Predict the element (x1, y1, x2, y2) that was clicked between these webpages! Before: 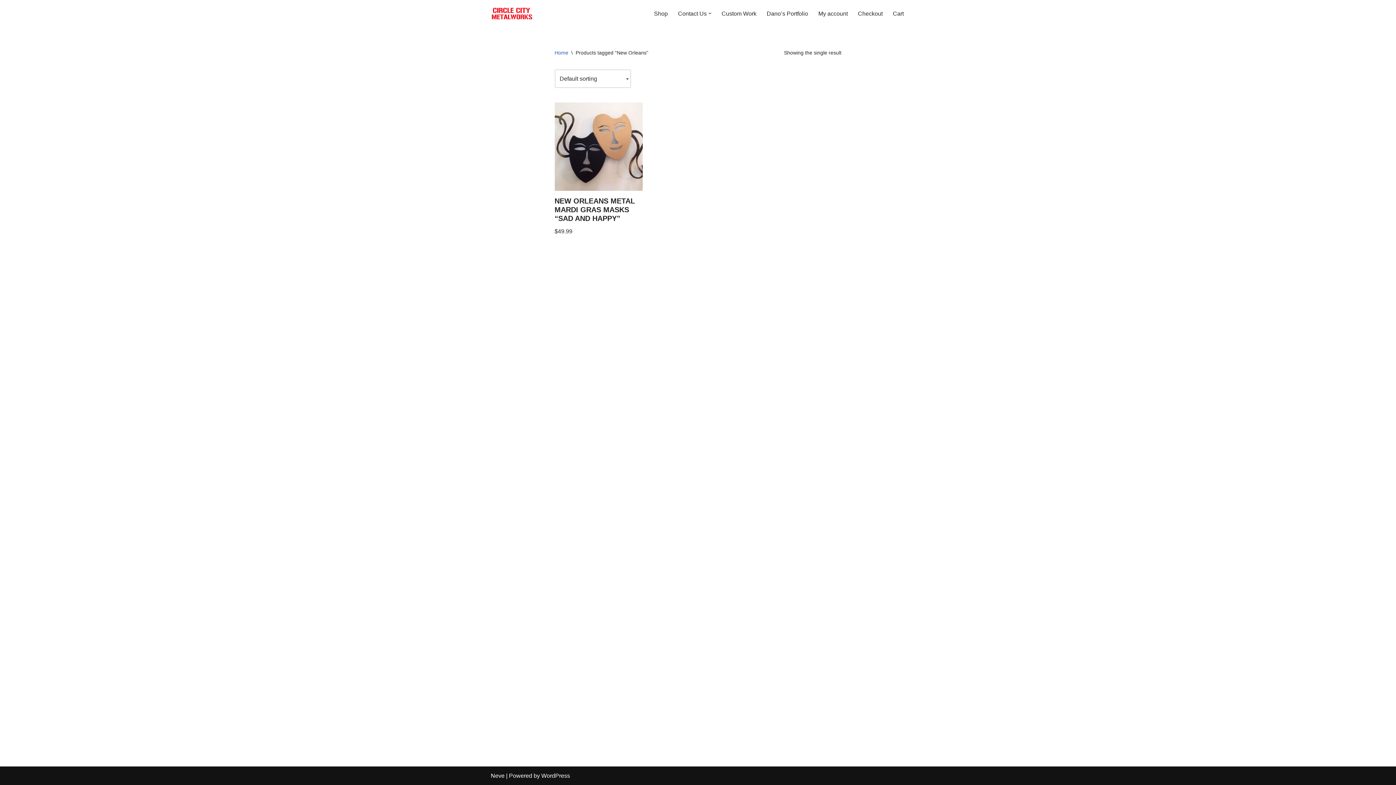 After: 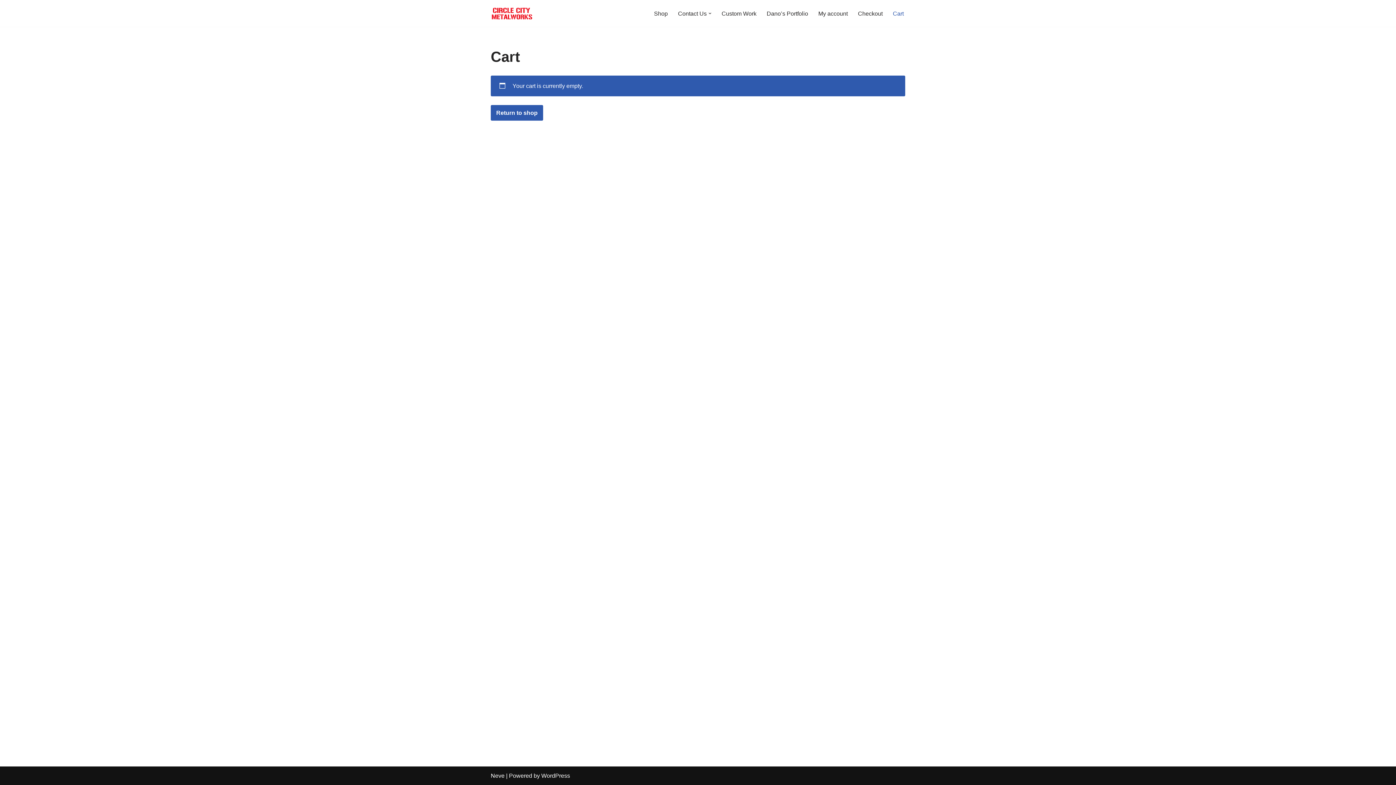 Action: bbox: (858, 8, 882, 18) label: Checkout